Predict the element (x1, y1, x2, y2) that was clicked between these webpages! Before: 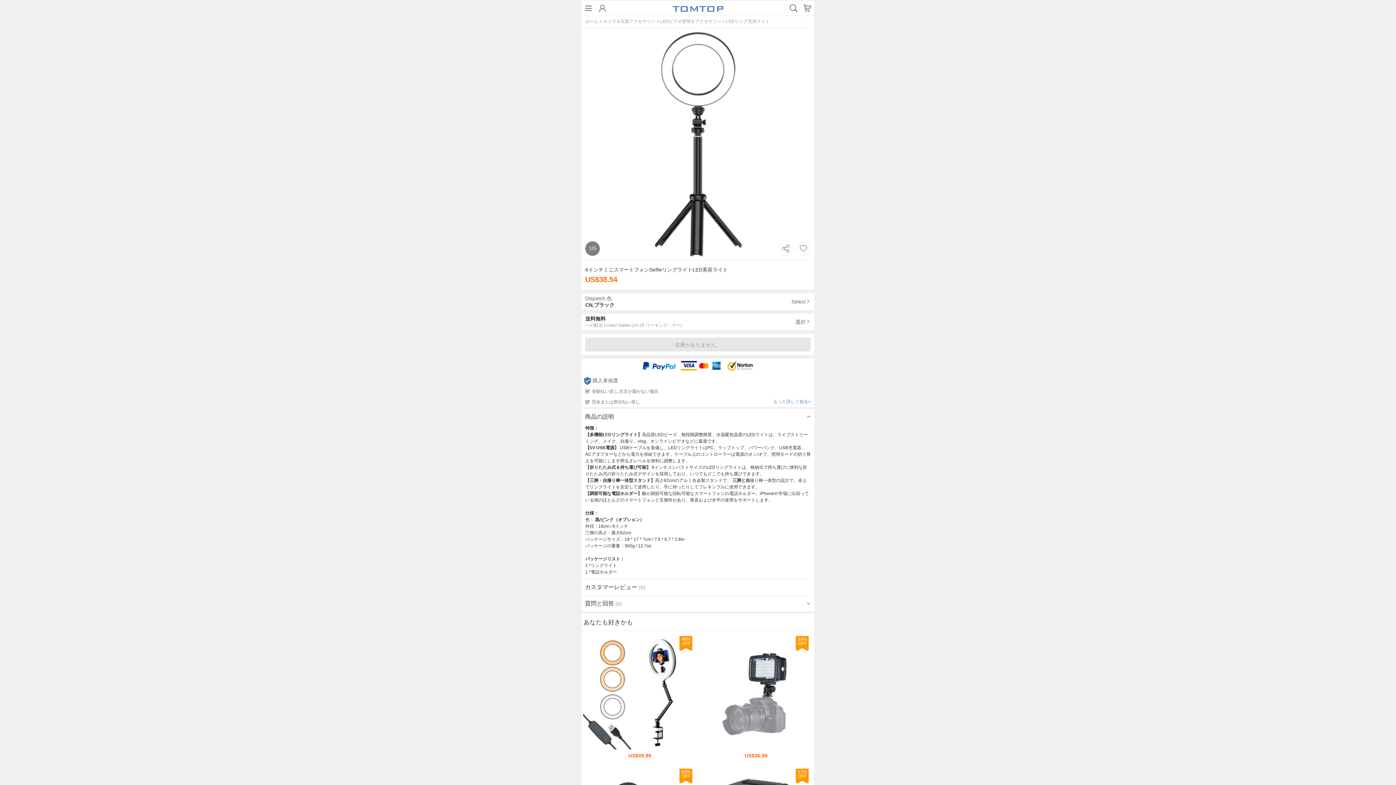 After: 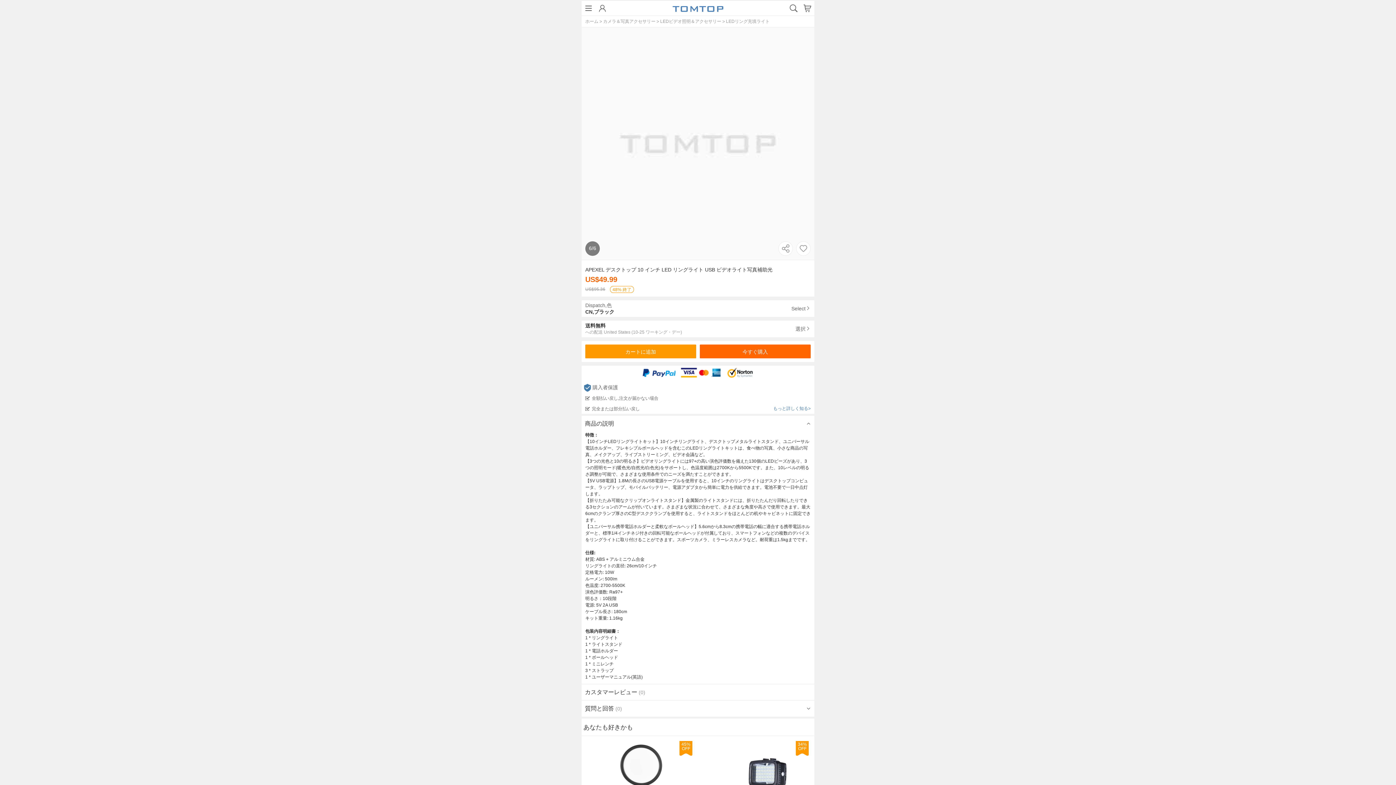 Action: bbox: (583, 653, 696, 766) label: 48%
OFF